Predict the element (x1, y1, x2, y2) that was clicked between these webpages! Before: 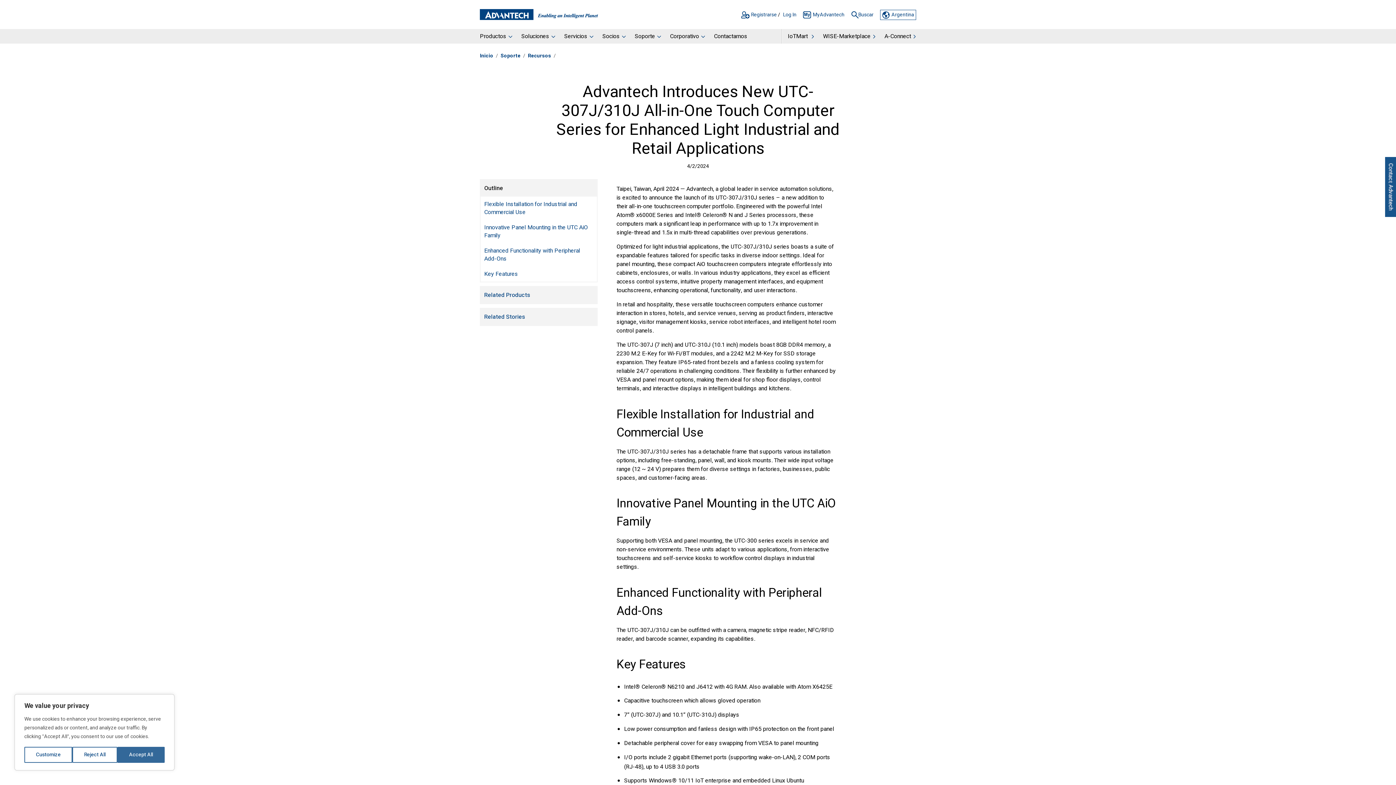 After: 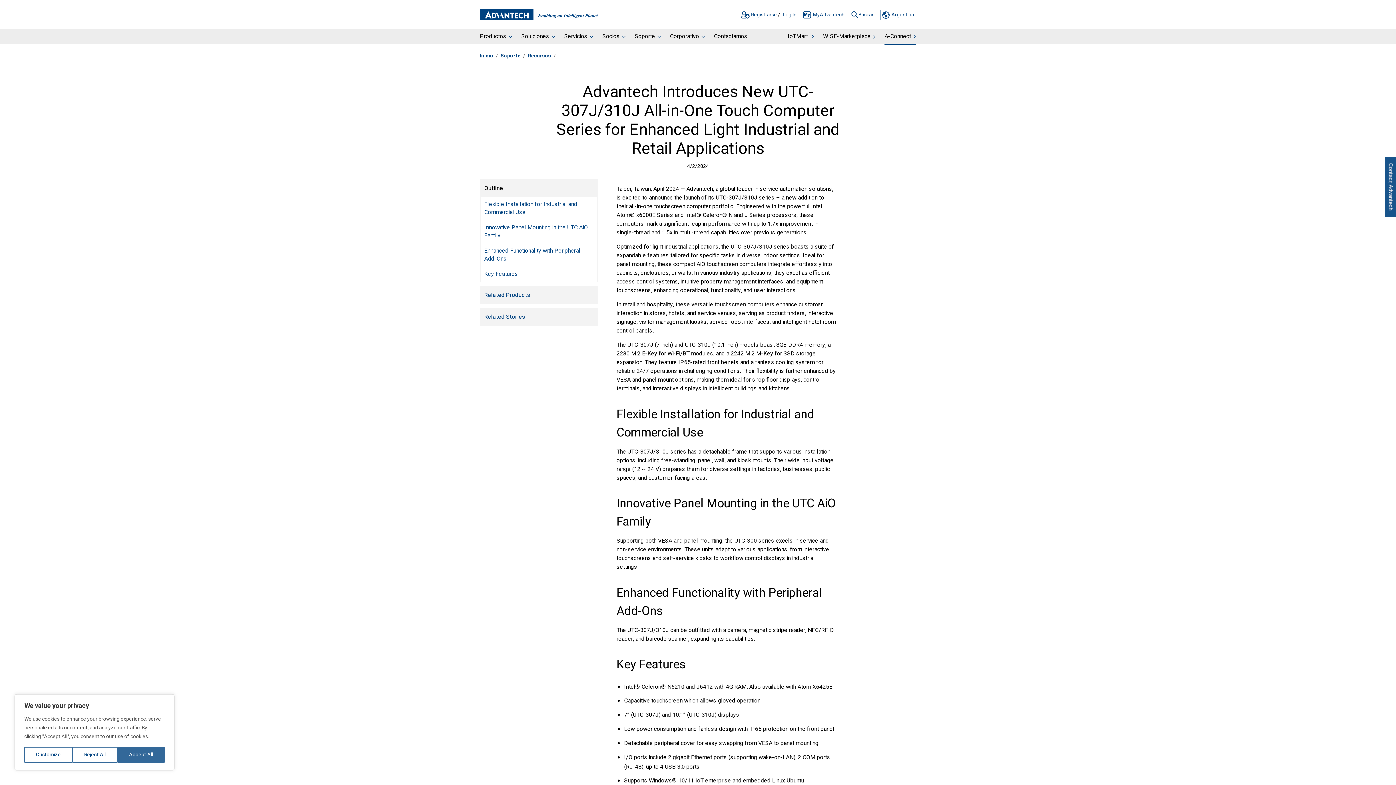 Action: bbox: (880, 29, 916, 45) label: A-Connect